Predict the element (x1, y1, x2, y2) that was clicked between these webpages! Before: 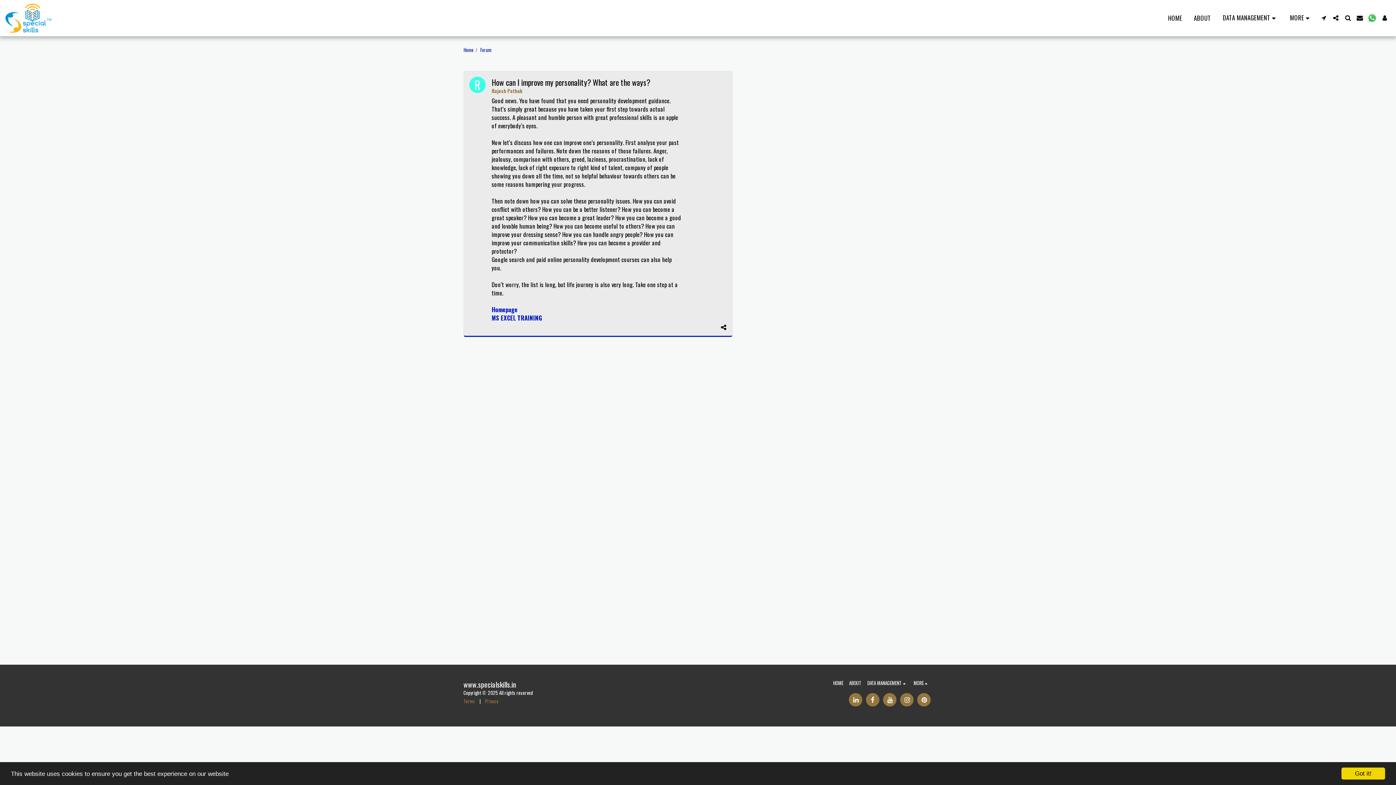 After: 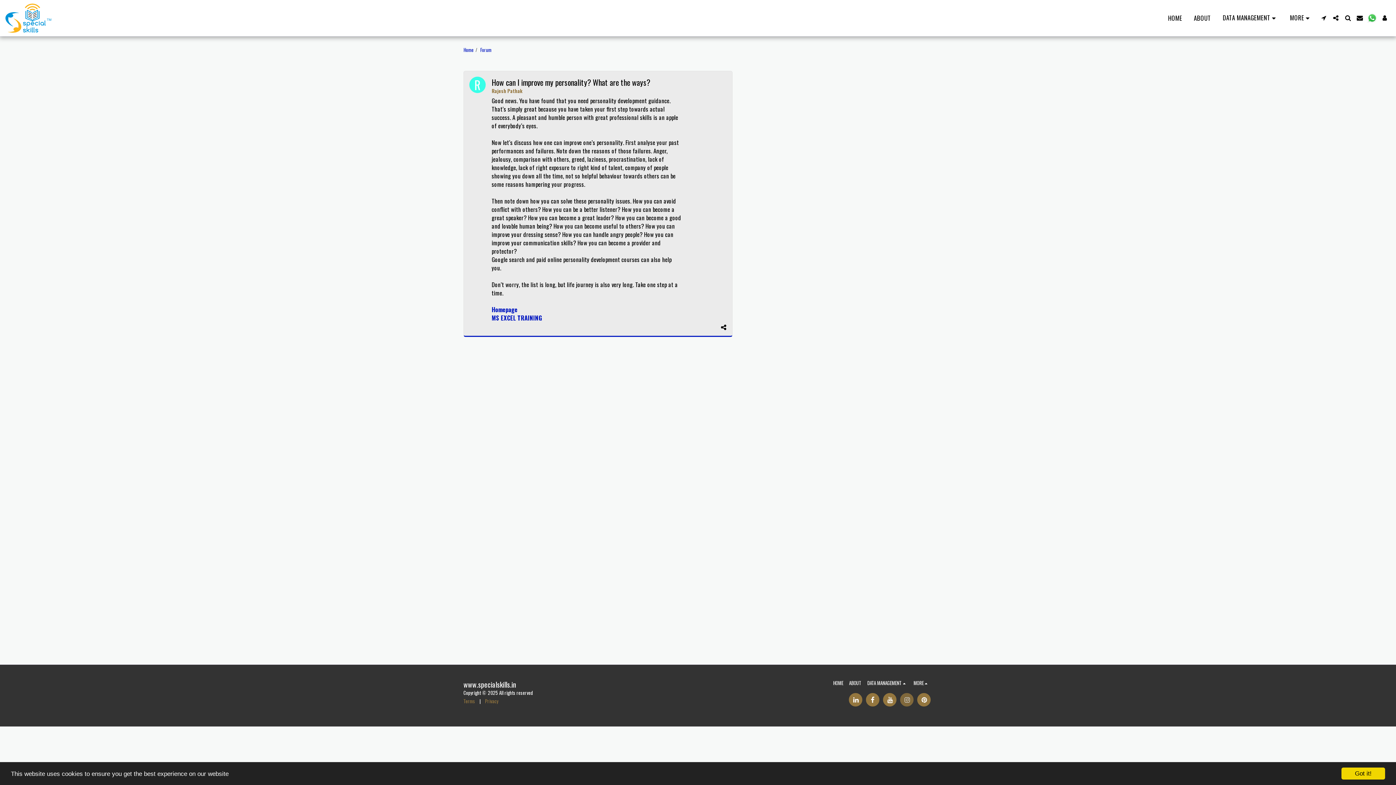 Action: bbox: (900, 693, 913, 706) label:  